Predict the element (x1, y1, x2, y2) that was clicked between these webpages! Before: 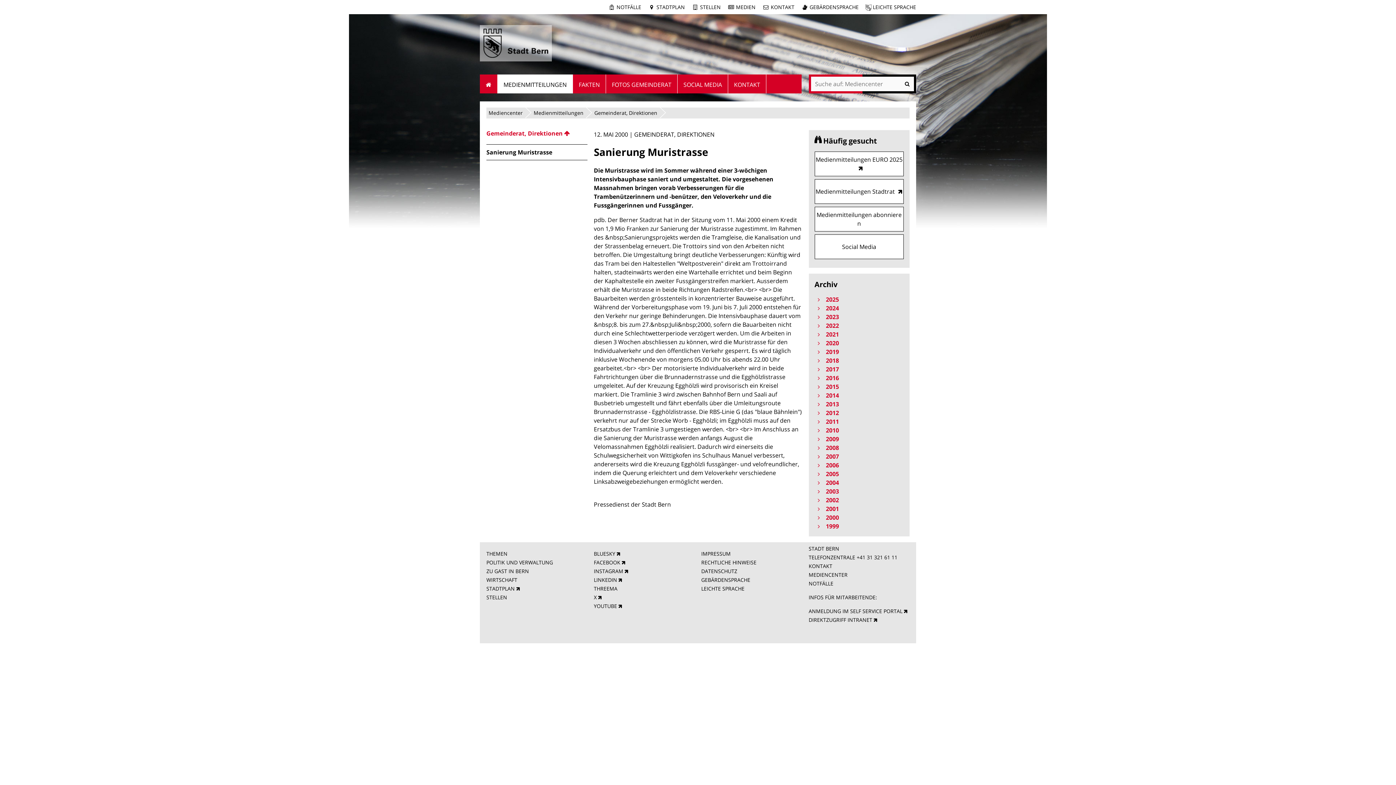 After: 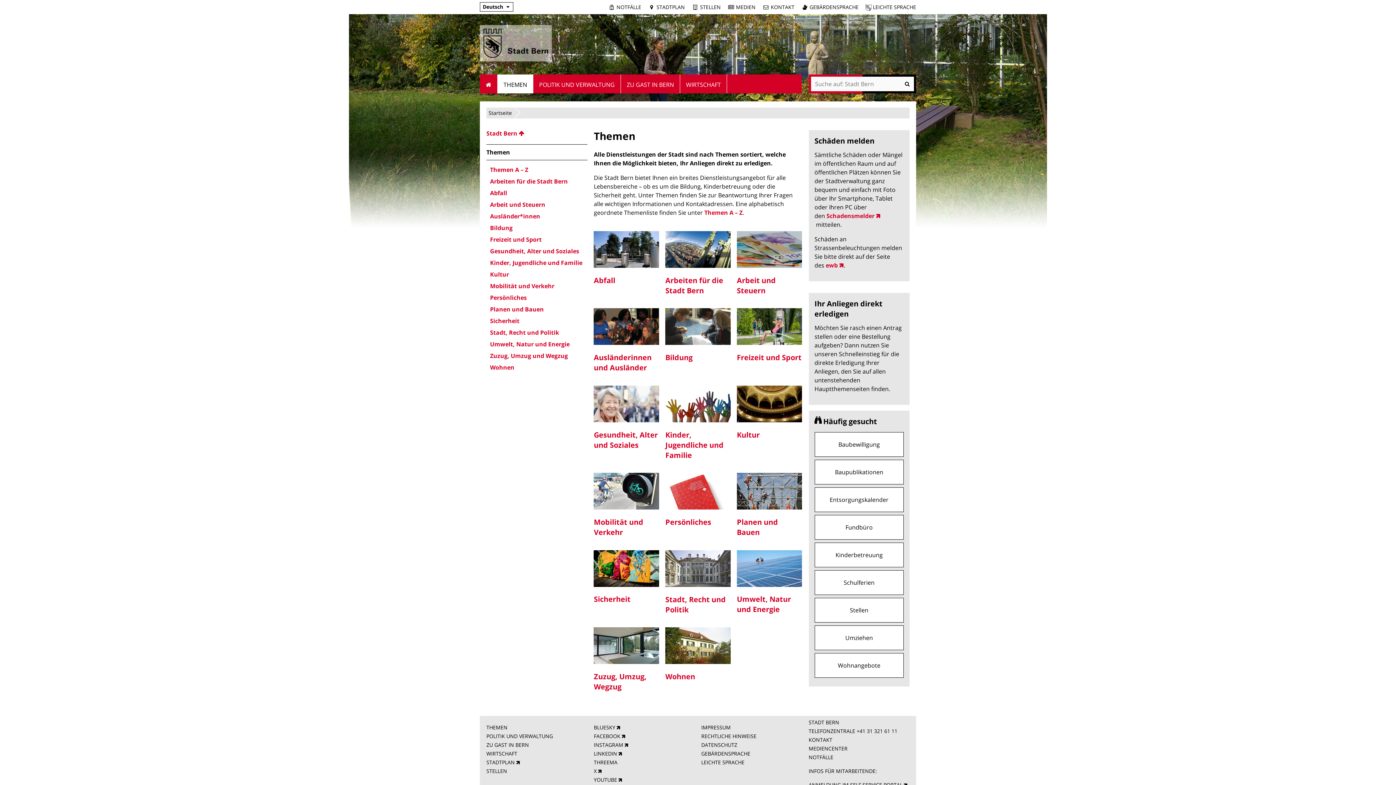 Action: bbox: (486, 550, 507, 557) label: THEMEN